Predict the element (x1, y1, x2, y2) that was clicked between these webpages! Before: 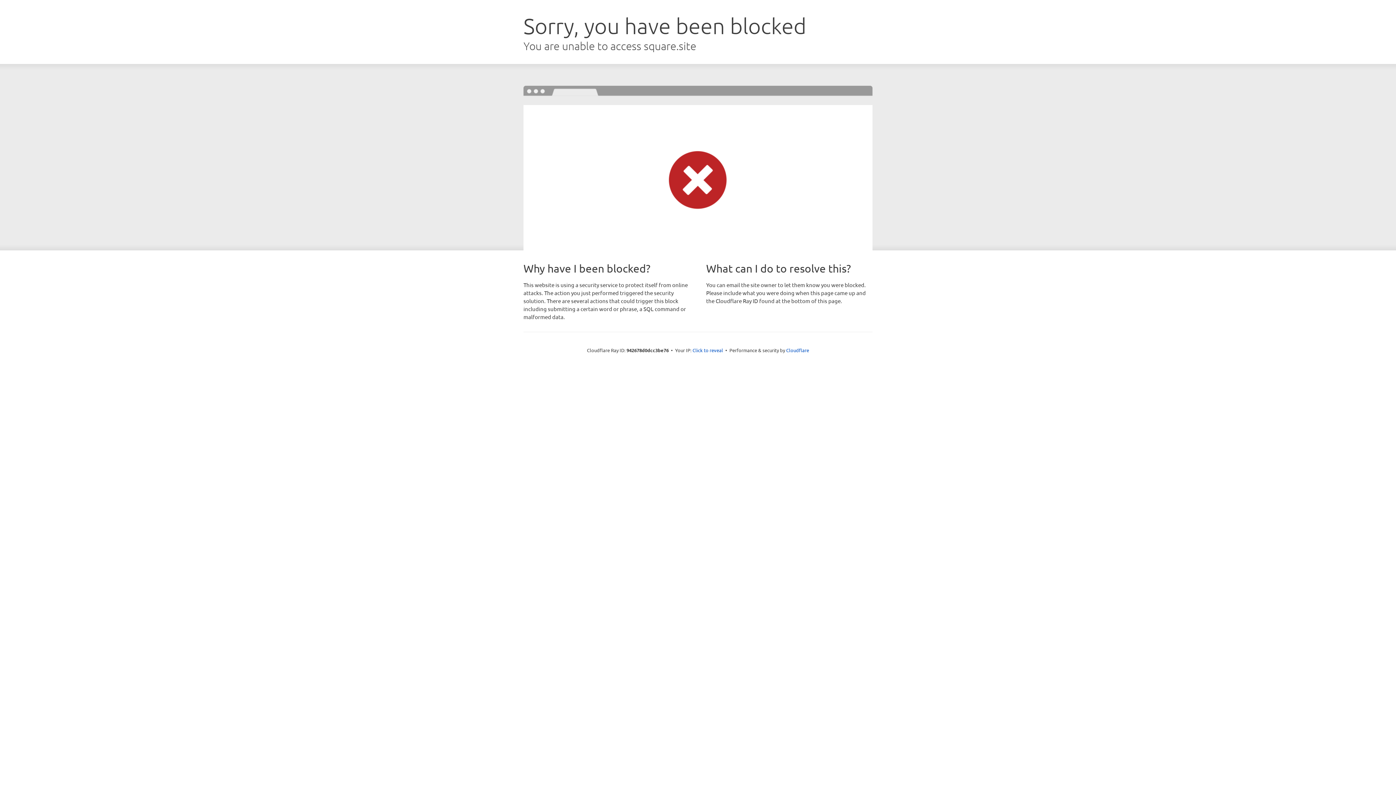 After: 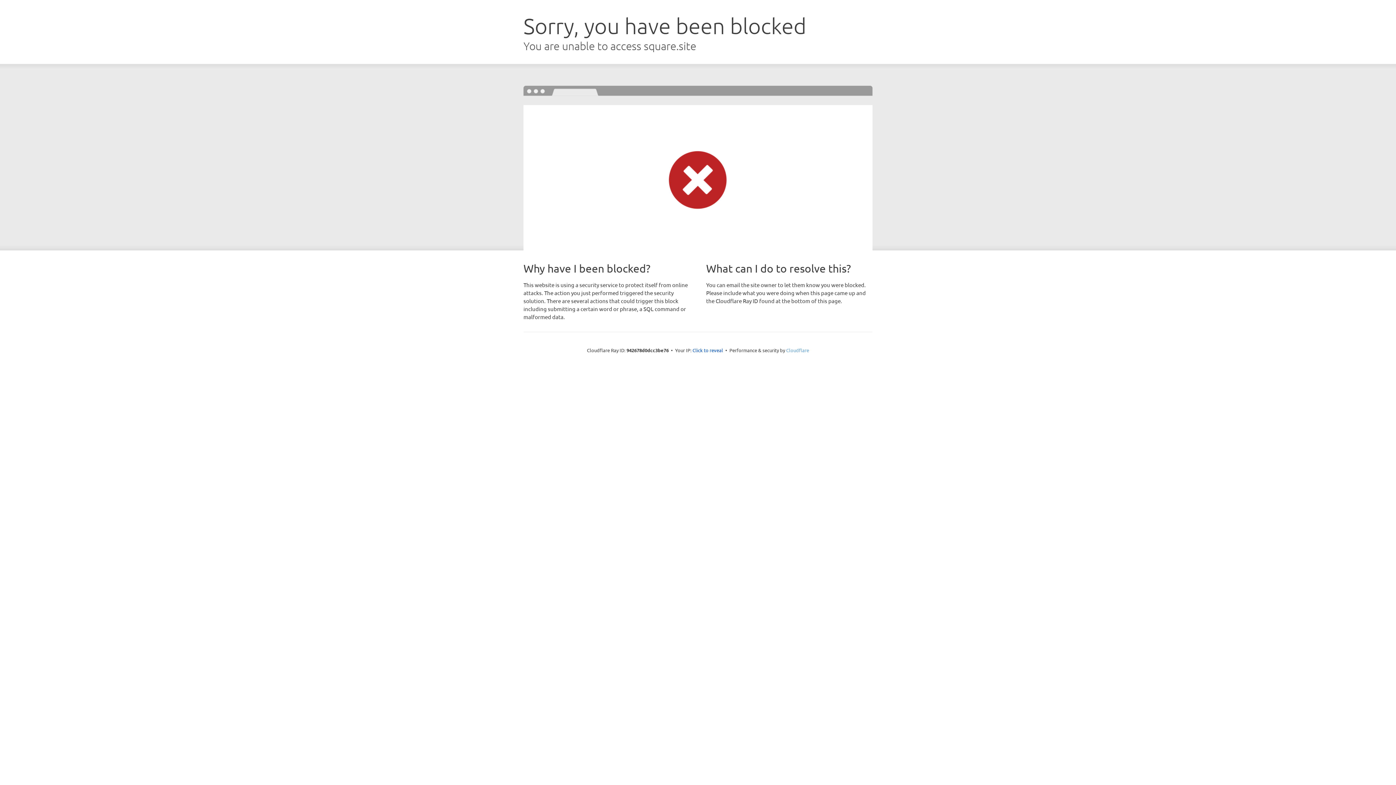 Action: label: Cloudflare bbox: (786, 347, 809, 353)